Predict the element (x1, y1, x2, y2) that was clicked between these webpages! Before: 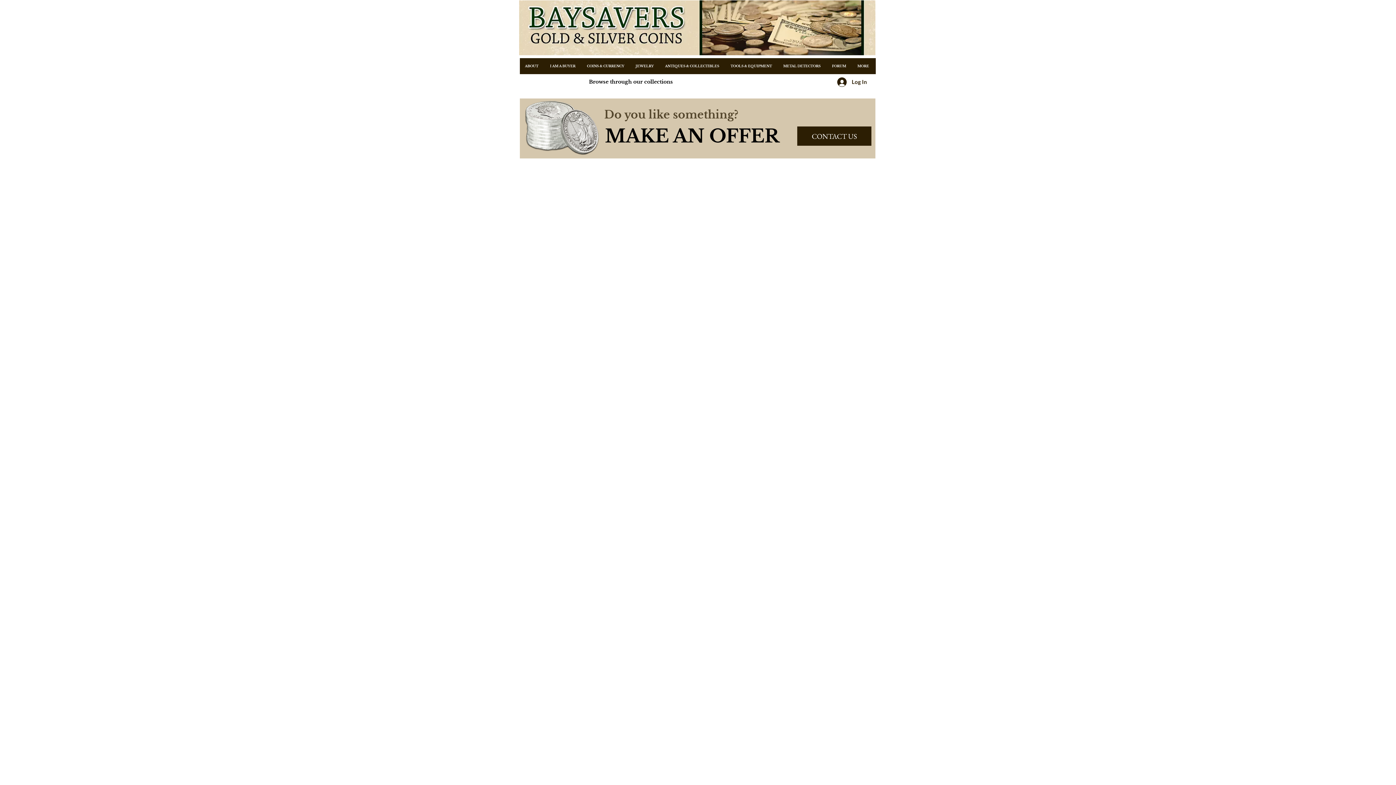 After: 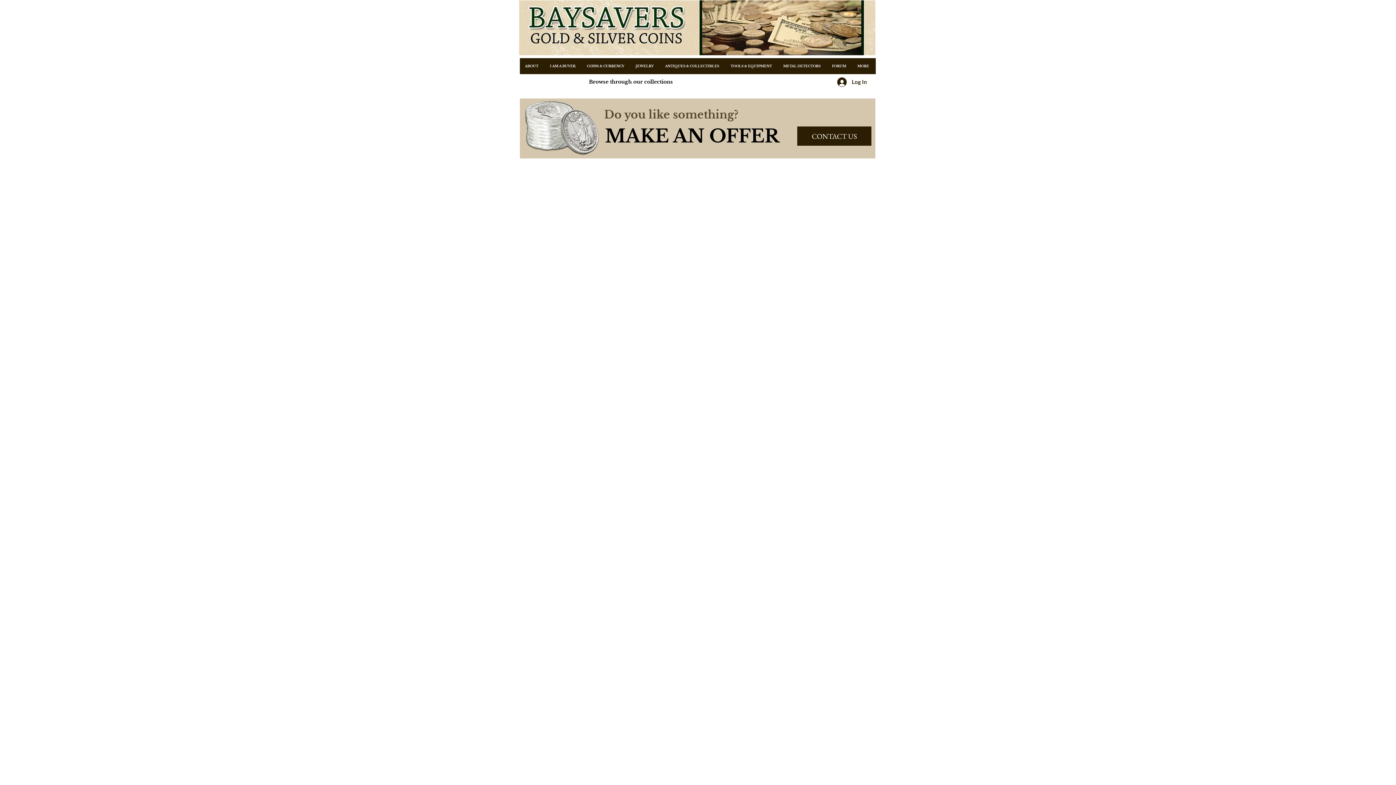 Action: bbox: (519, 57, 544, 75) label: ABOUT